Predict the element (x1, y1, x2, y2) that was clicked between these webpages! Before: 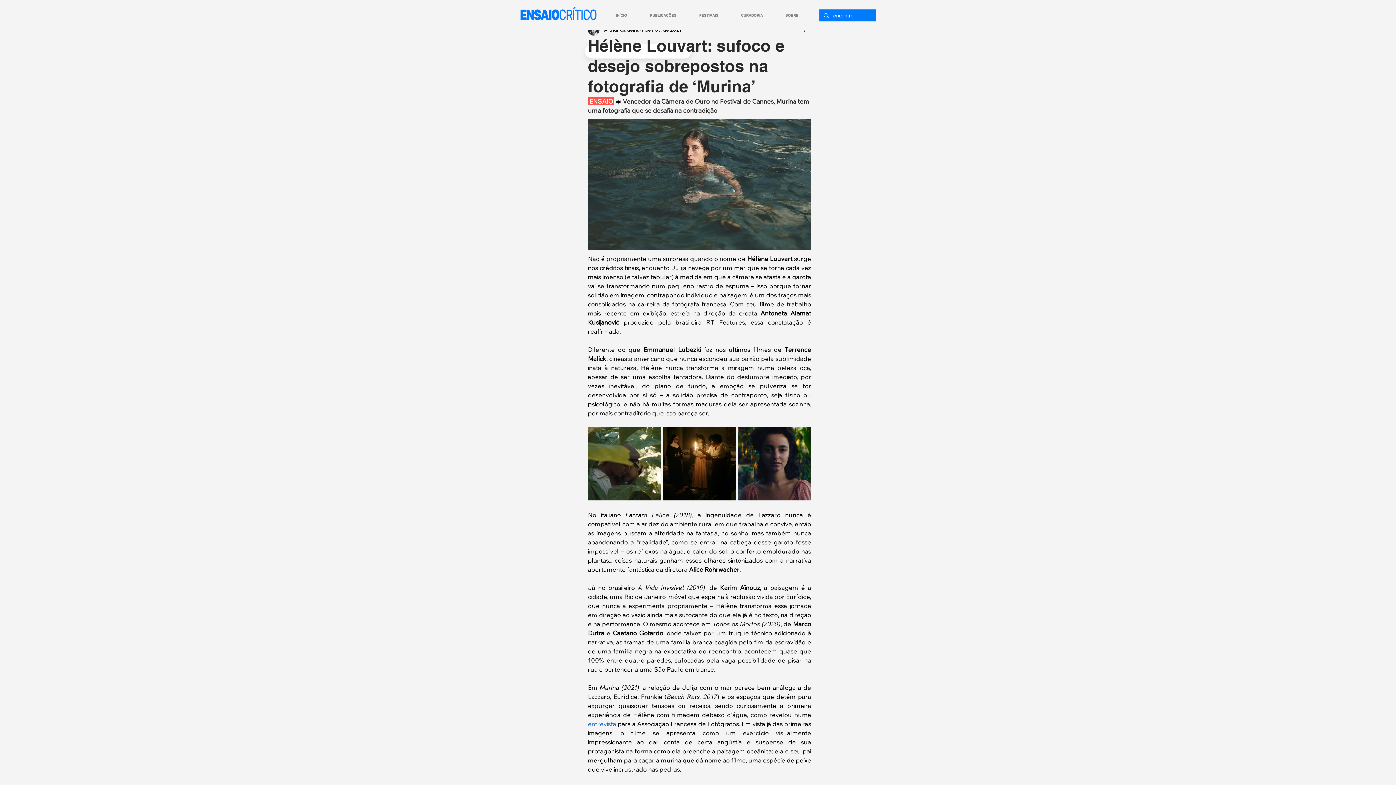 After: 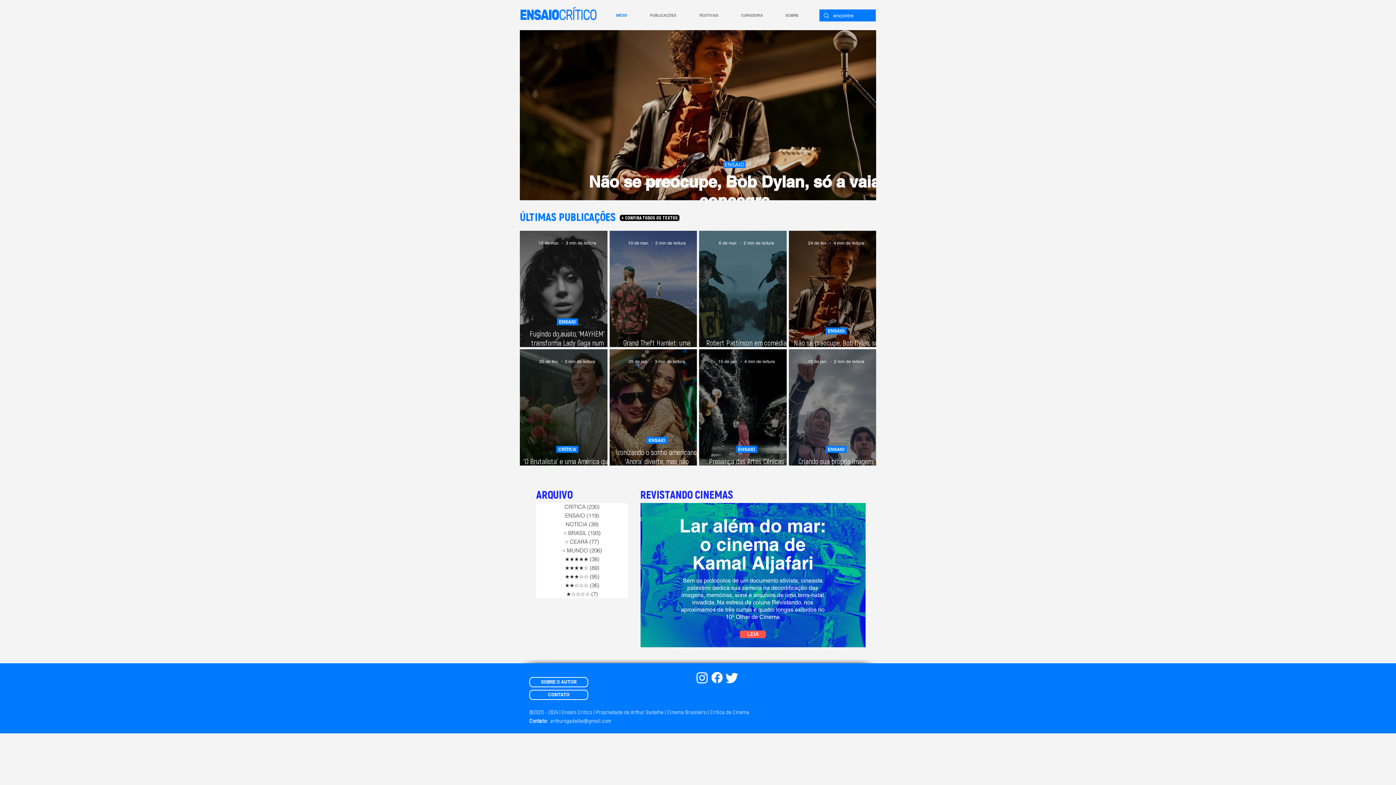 Action: label: INÍCIO bbox: (604, 12, 638, 18)